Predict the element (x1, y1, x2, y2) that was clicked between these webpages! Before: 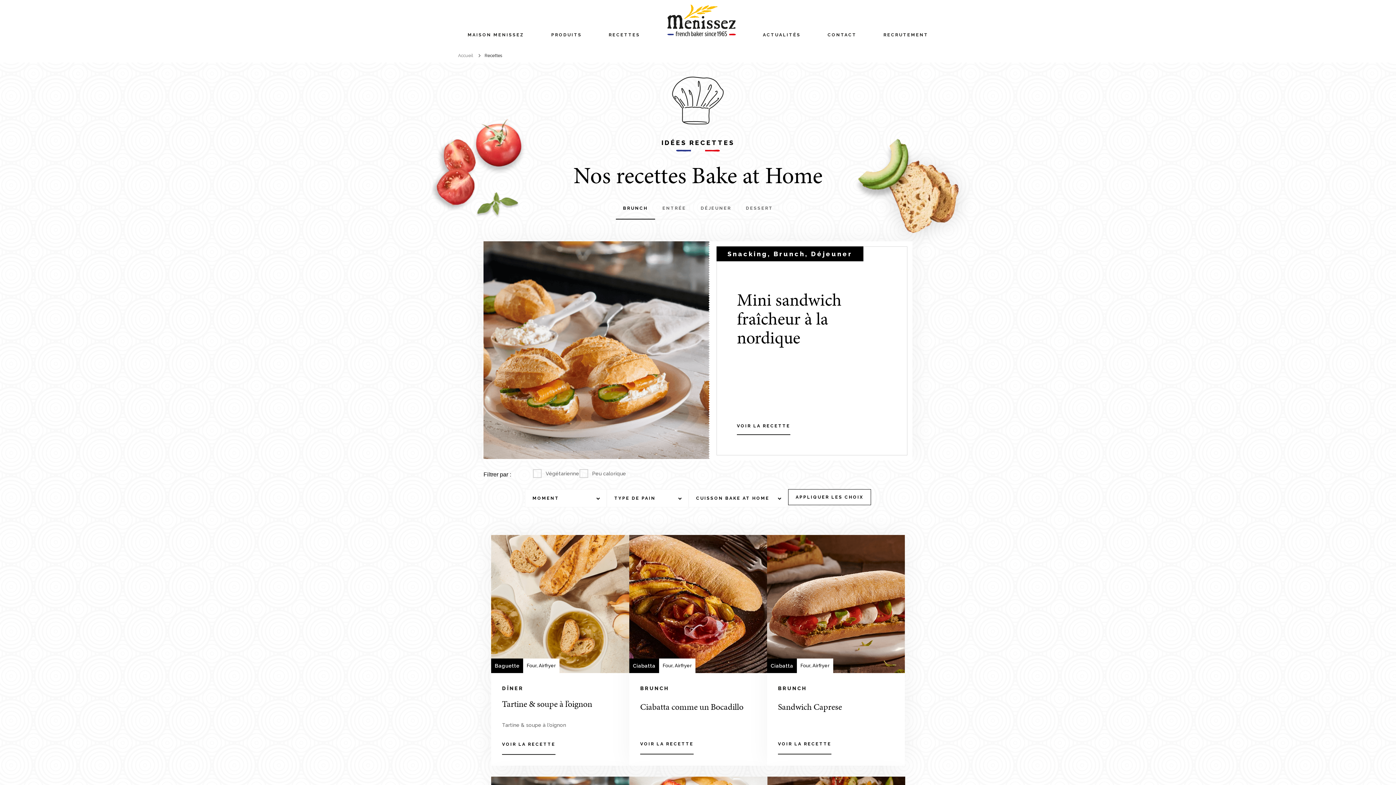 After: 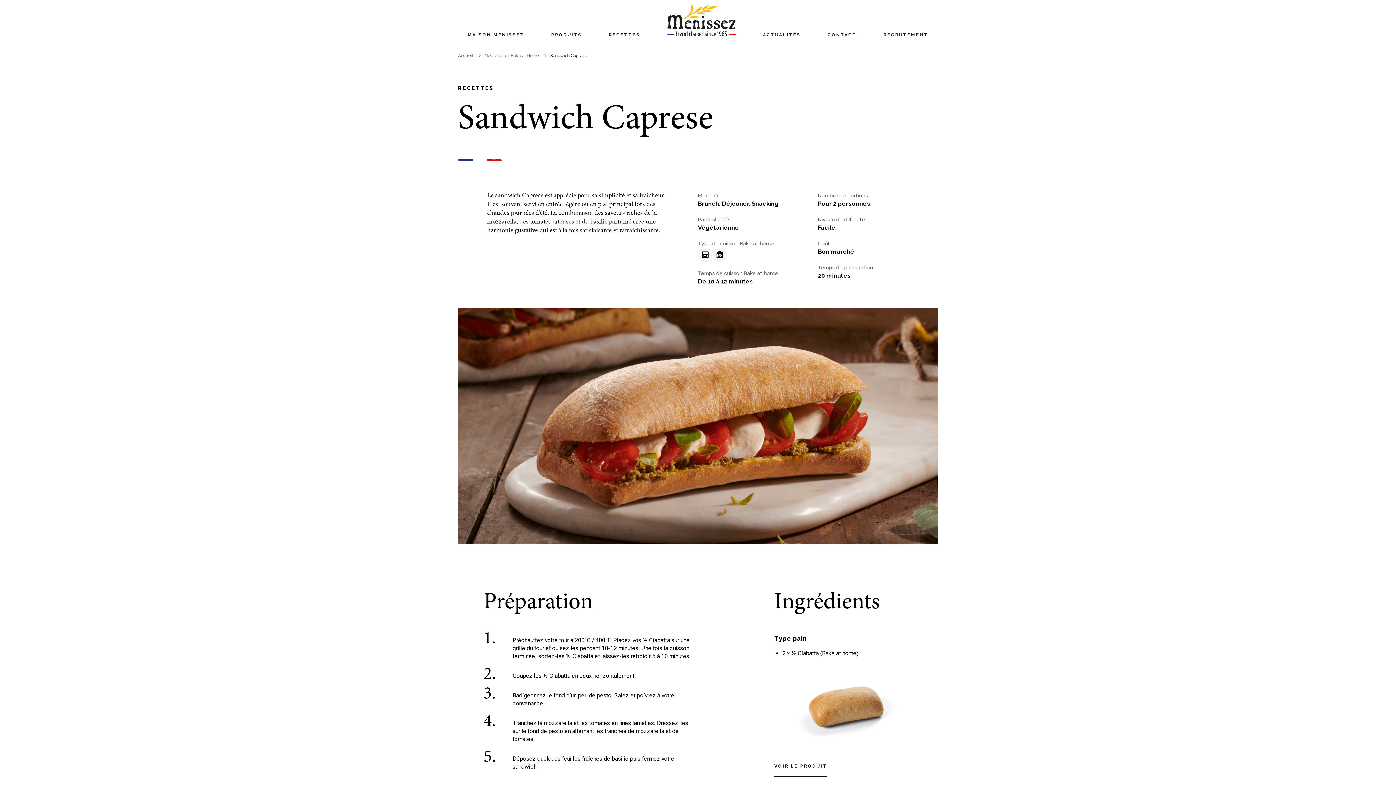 Action: label: Ciabatta
Four, Airfryer
BRUNCH
Sandwich Caprese

VOIR LA RECETTE bbox: (767, 535, 905, 766)